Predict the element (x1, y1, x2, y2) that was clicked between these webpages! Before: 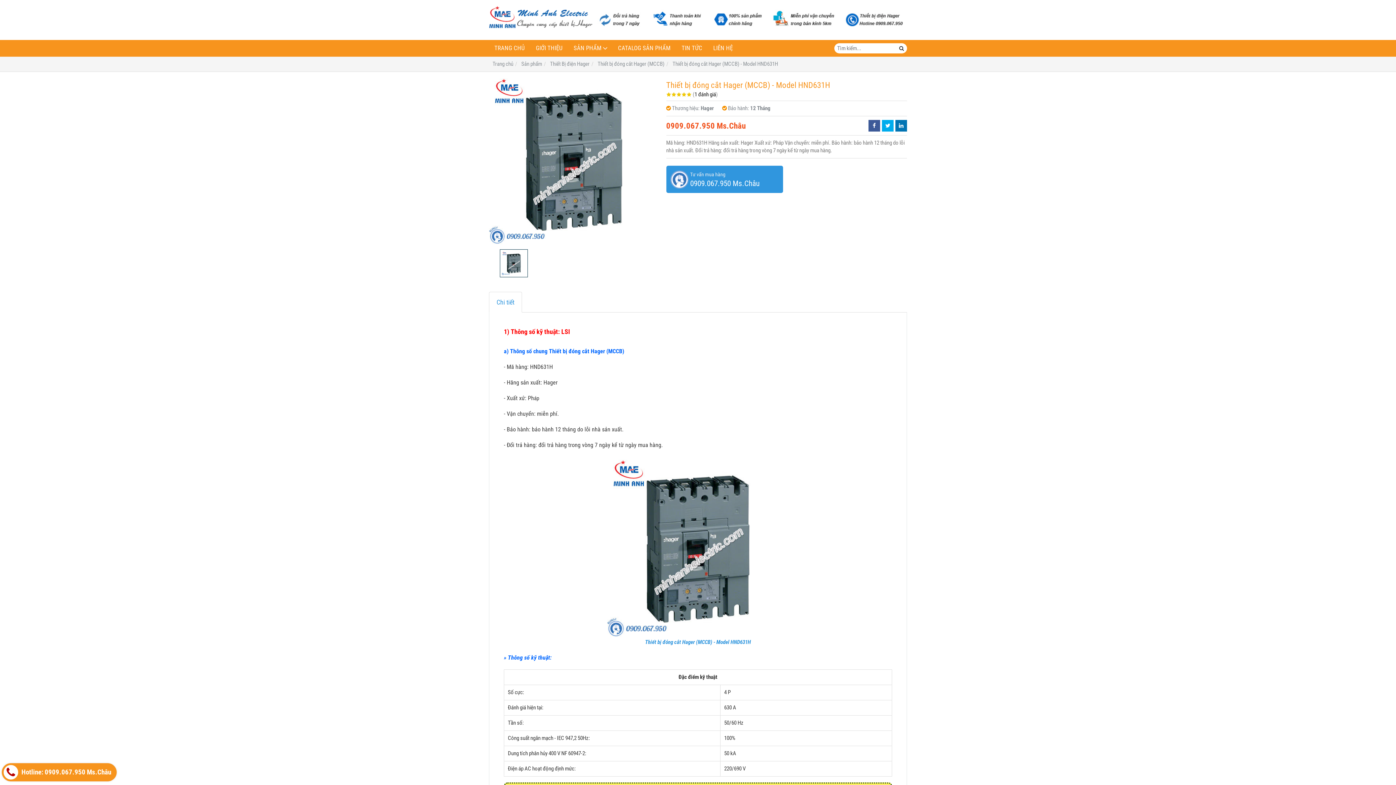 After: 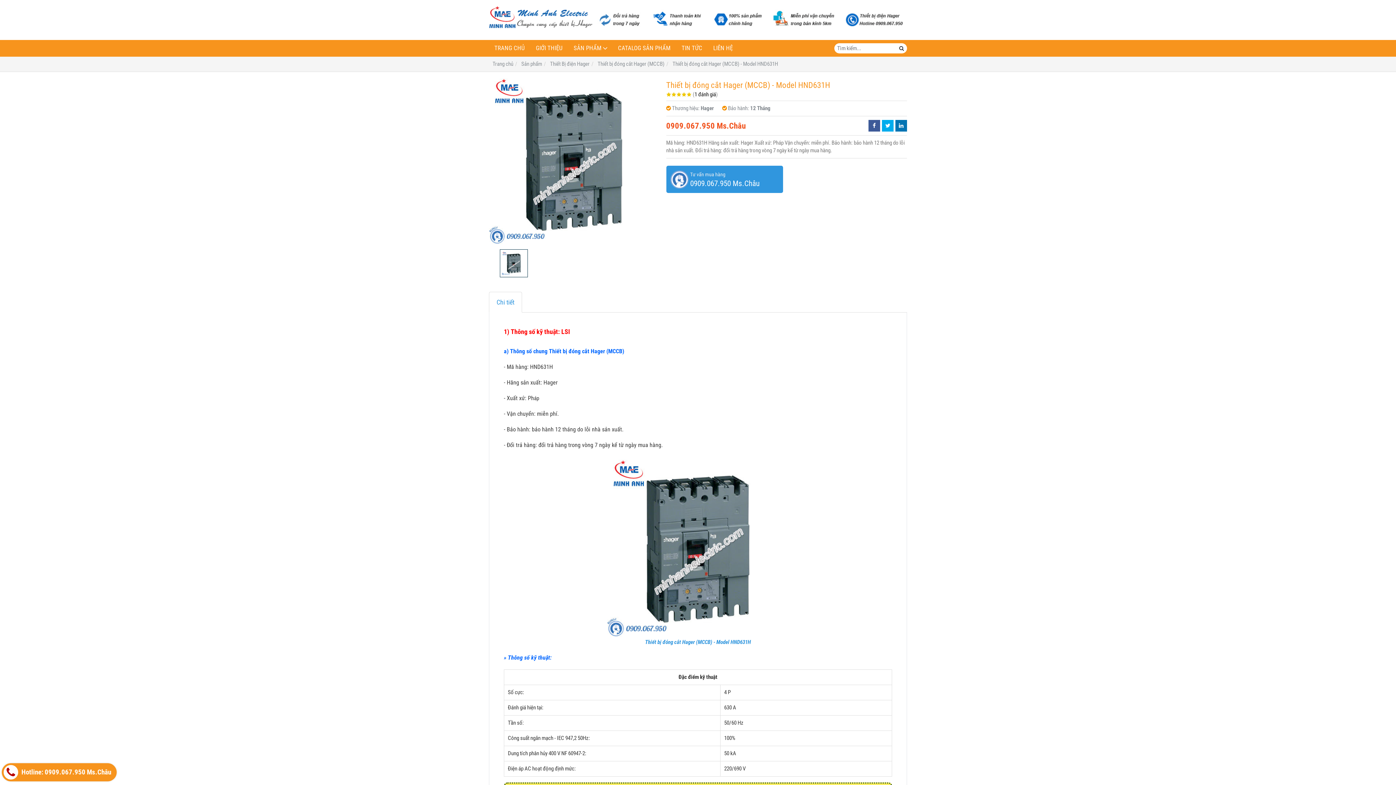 Action: bbox: (607, 544, 789, 550)